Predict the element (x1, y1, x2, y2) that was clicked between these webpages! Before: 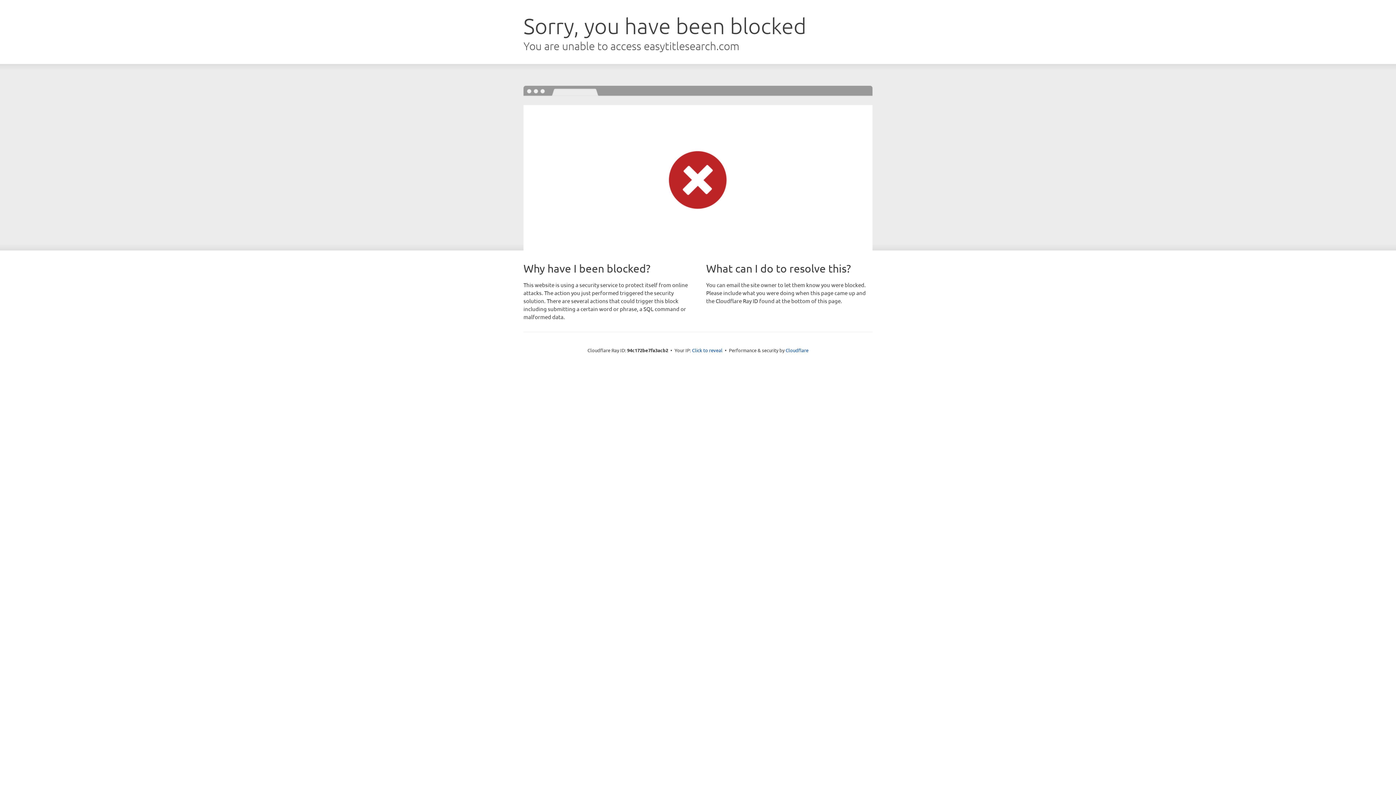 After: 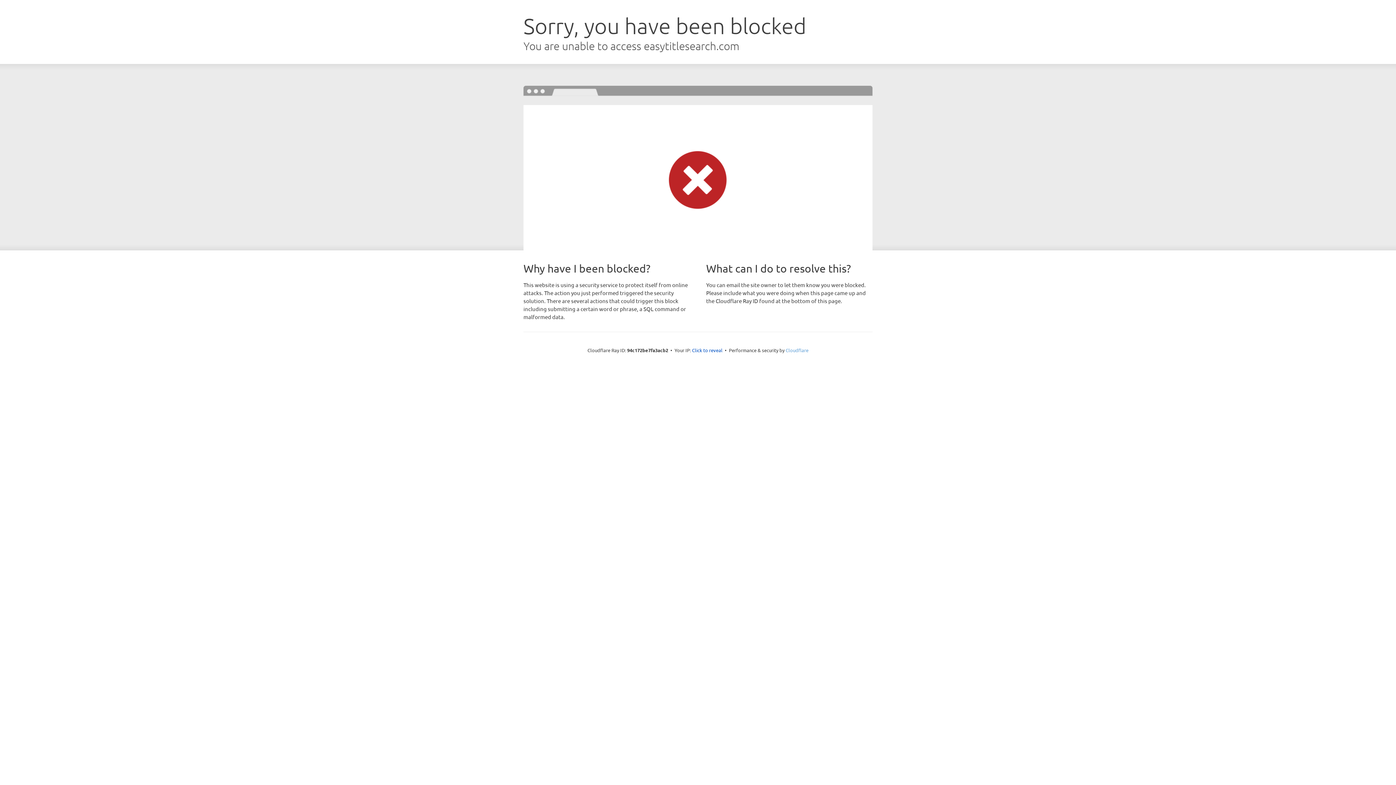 Action: bbox: (785, 347, 808, 353) label: Cloudflare